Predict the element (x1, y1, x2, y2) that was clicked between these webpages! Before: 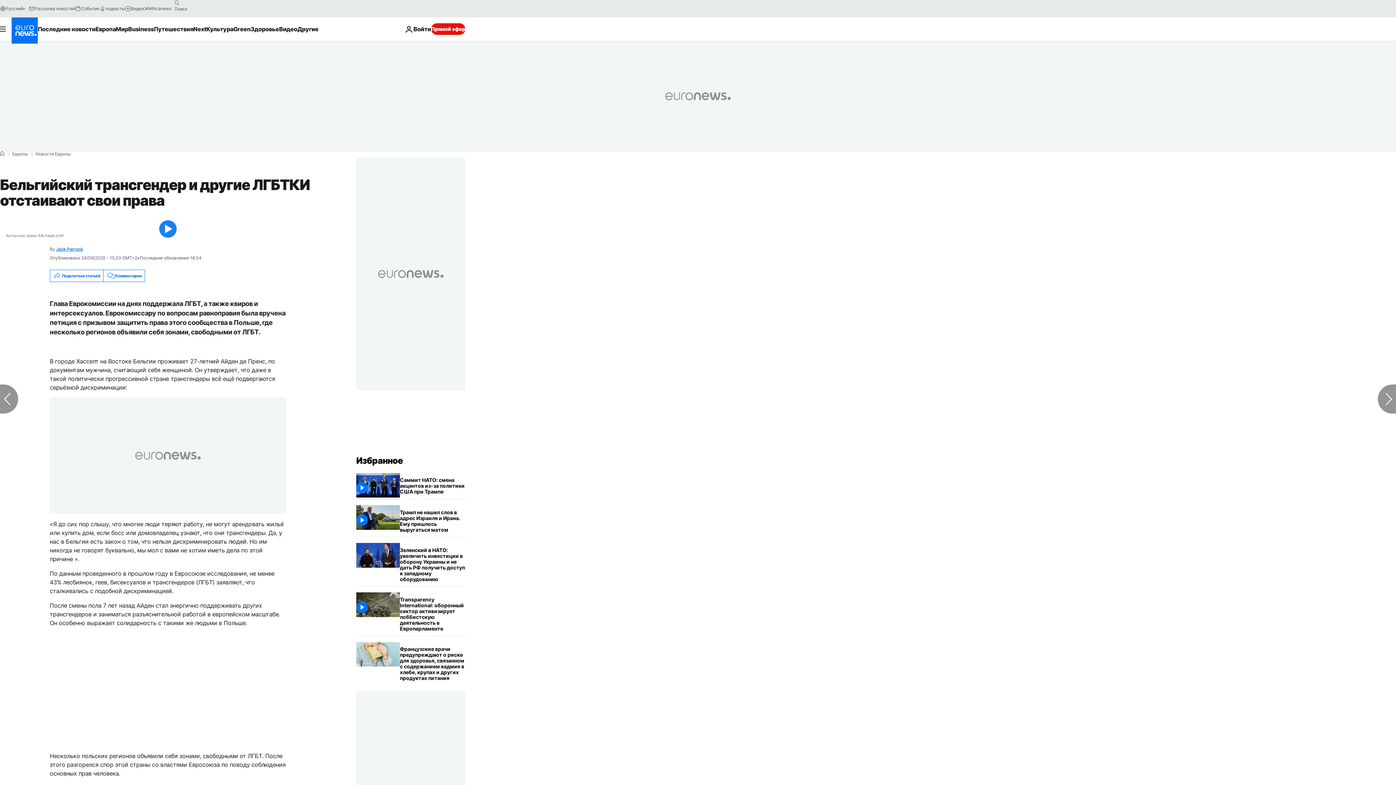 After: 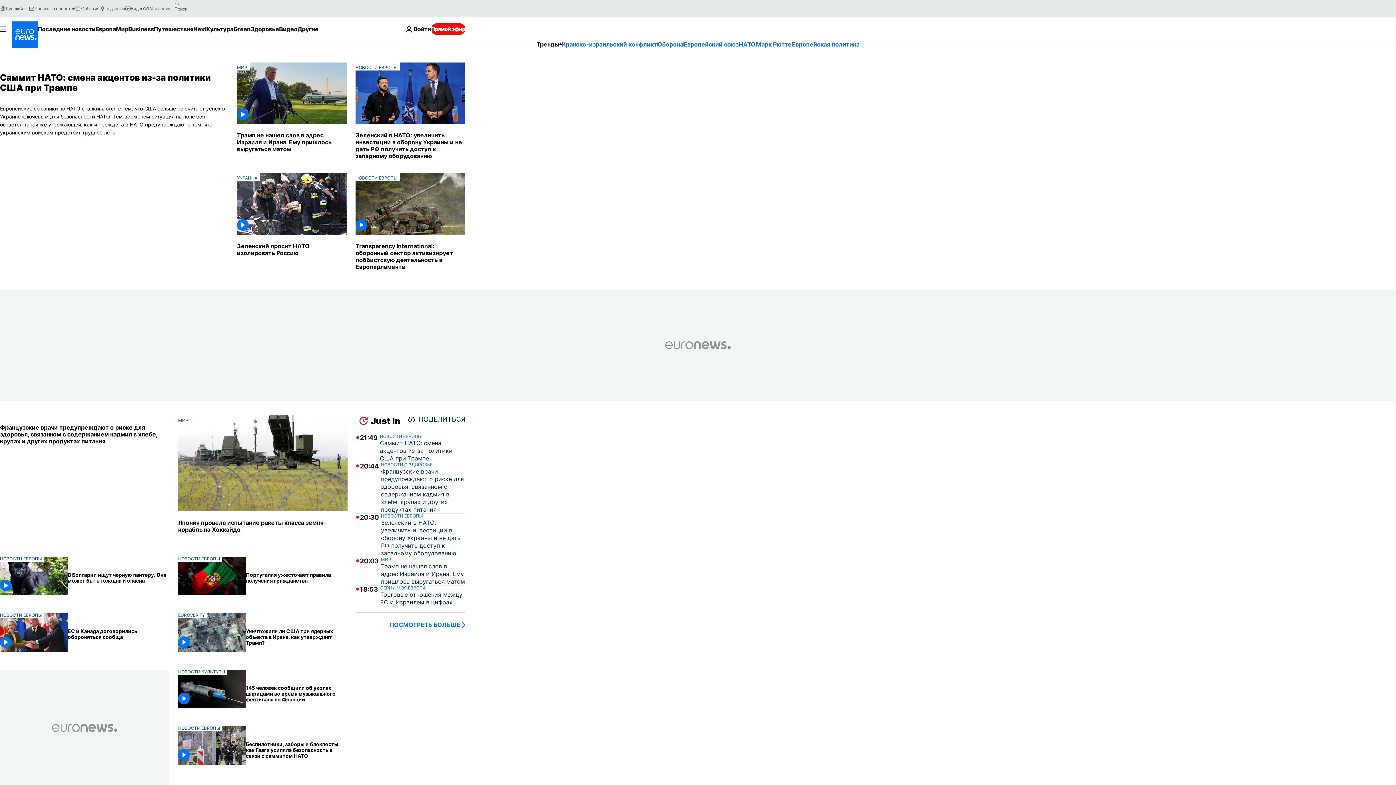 Action: label: Перейти на главную страницу bbox: (11, 17, 37, 43)